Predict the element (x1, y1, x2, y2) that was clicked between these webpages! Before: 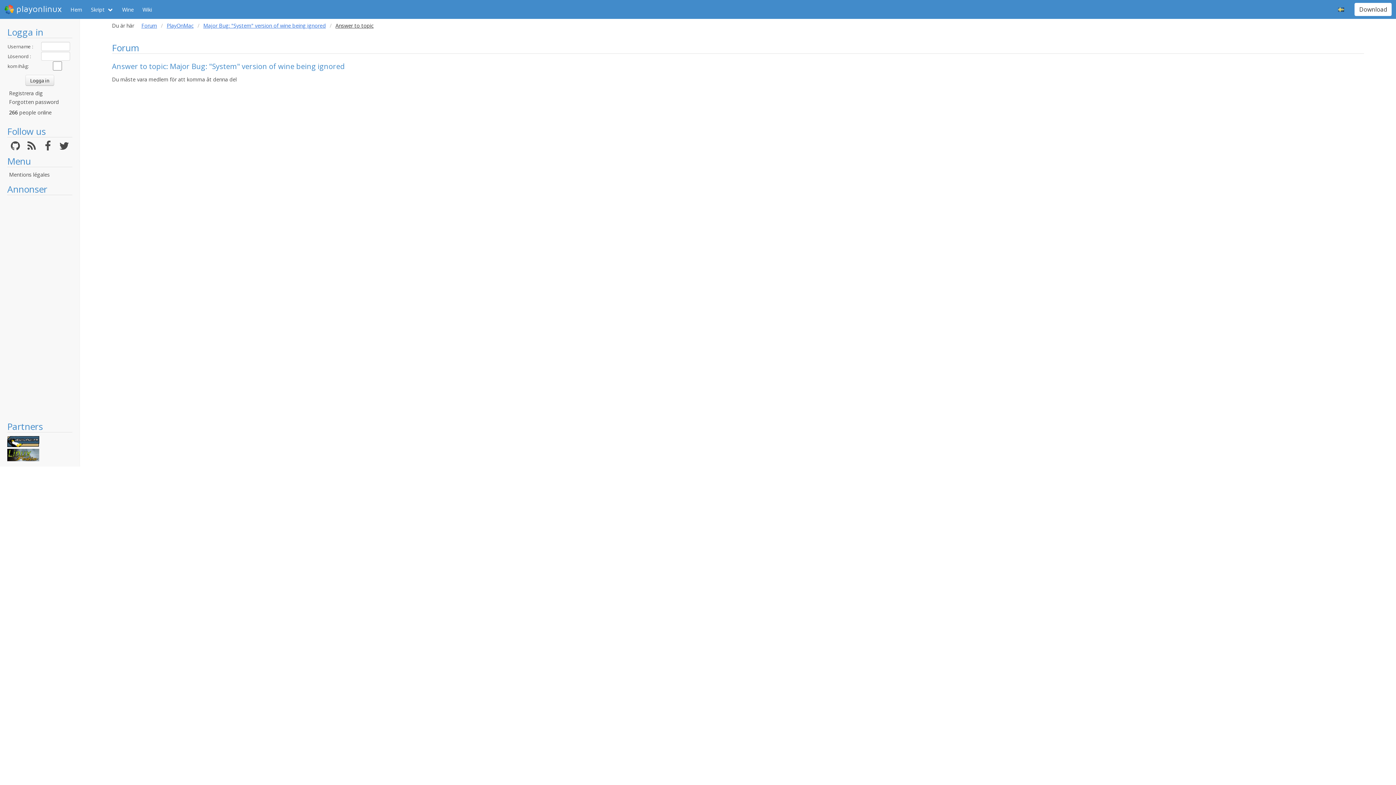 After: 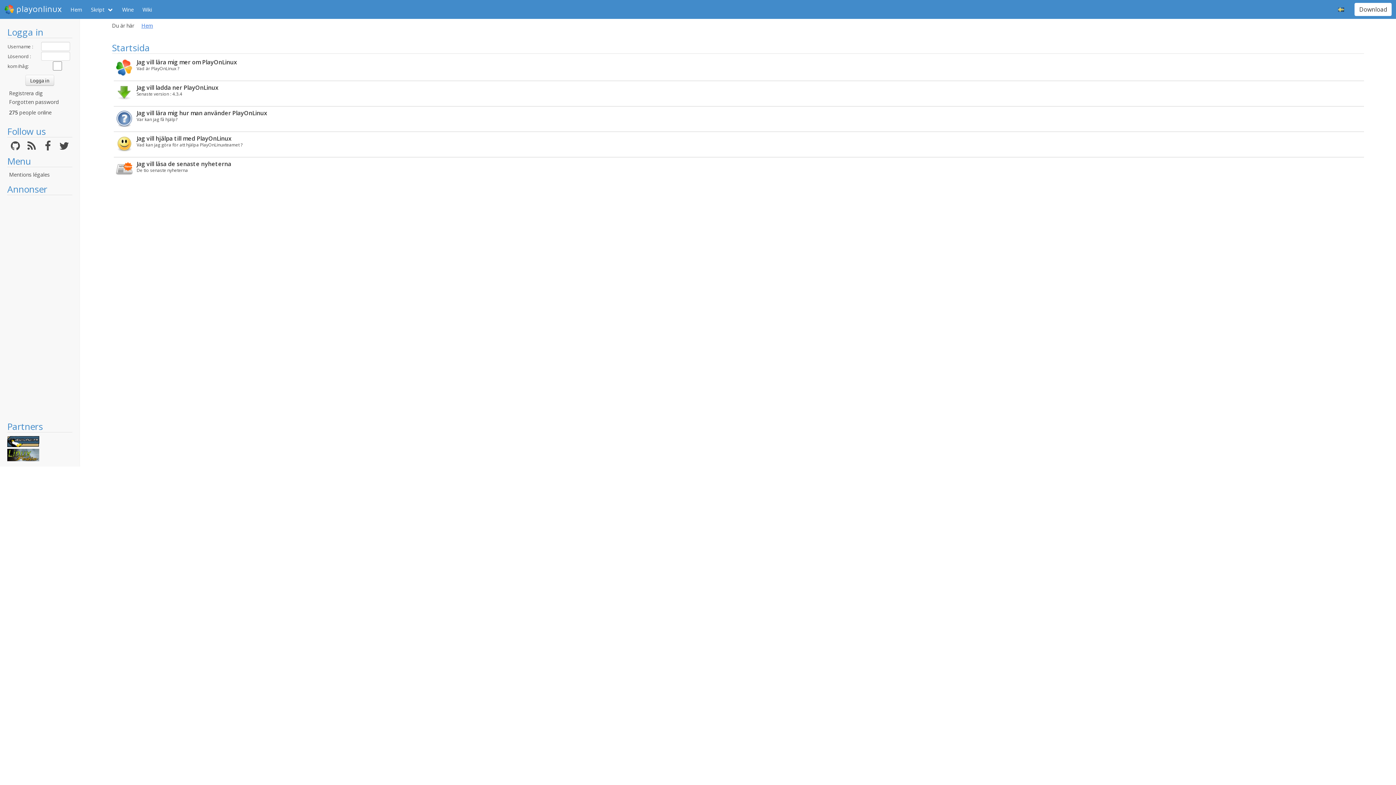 Action: bbox: (141, 21, 161, 29) label: Forum